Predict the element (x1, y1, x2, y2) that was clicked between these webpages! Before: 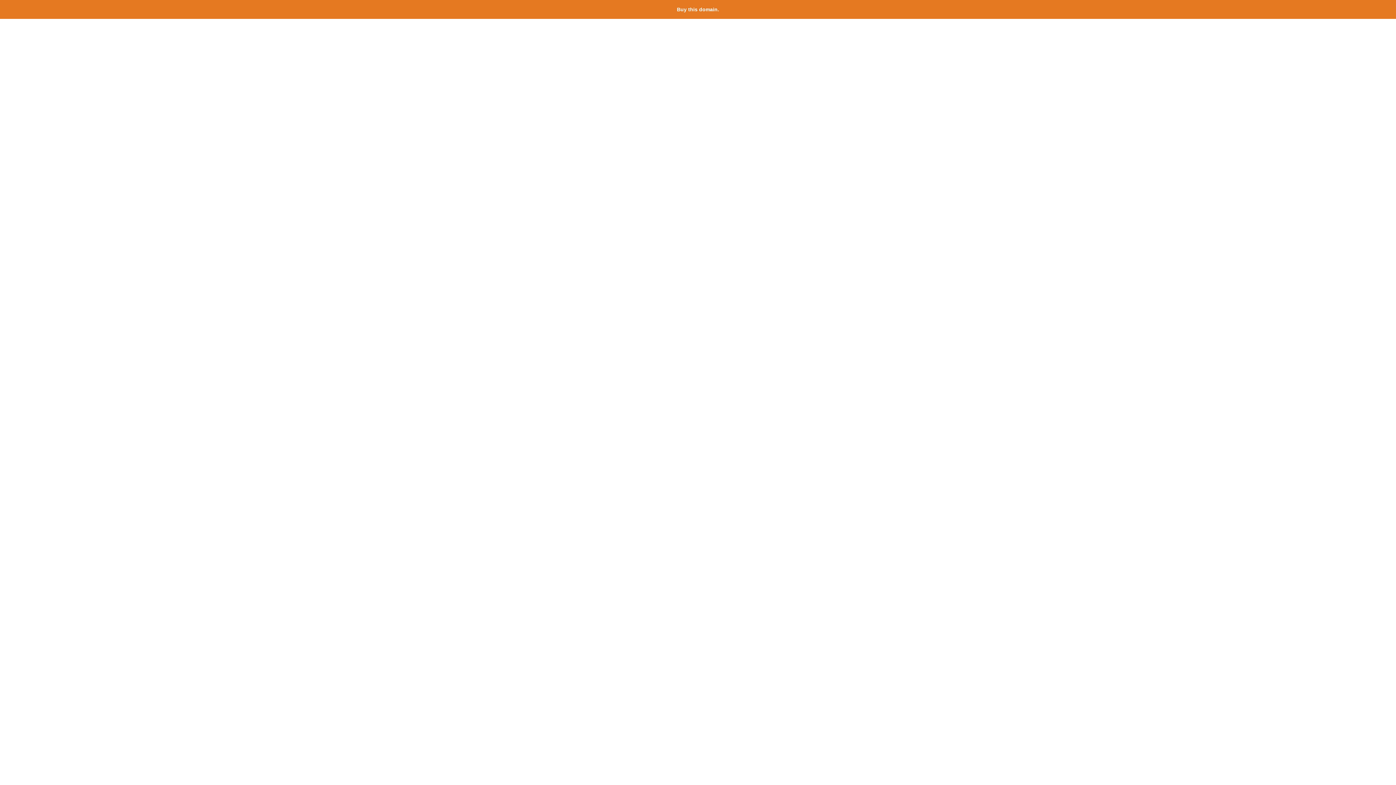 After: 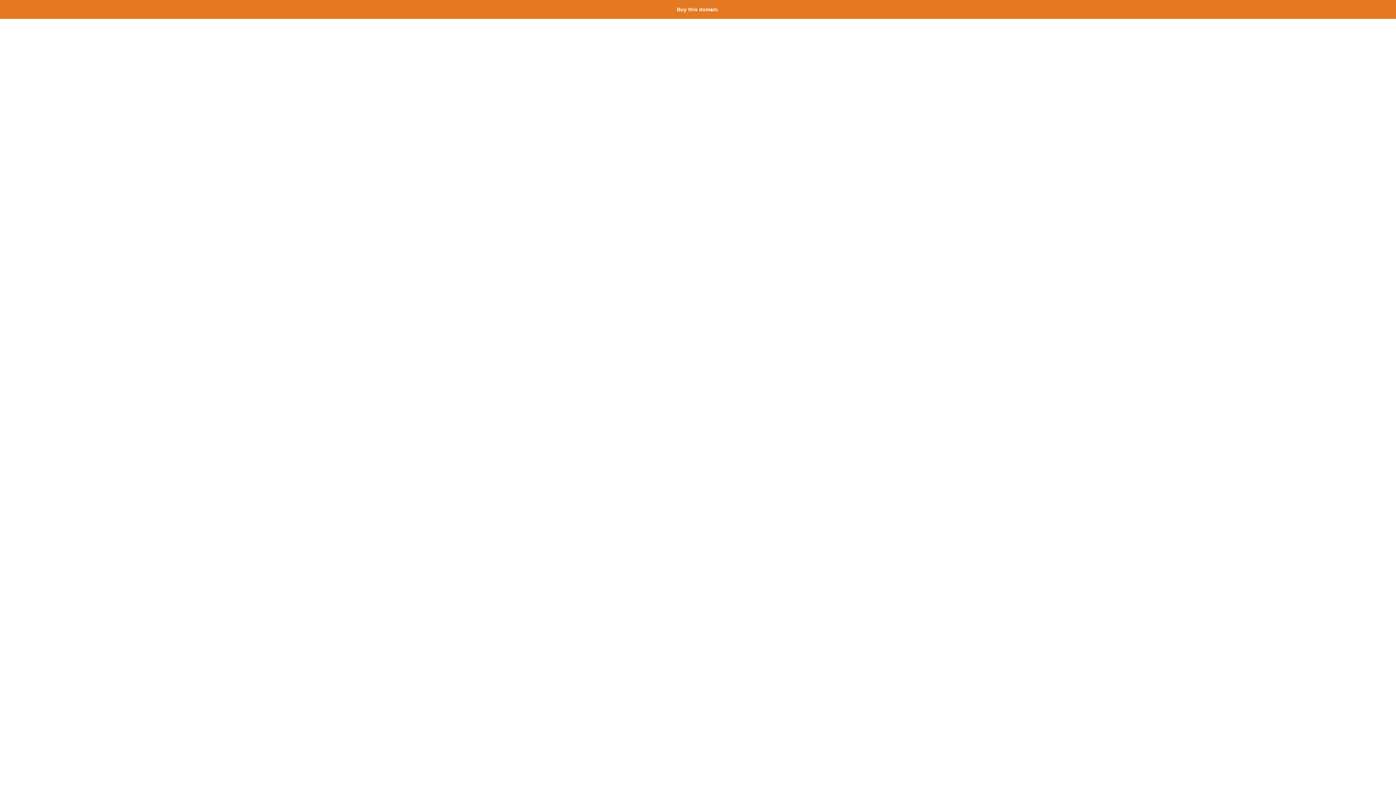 Action: label: Buy this domain. bbox: (677, 6, 719, 12)